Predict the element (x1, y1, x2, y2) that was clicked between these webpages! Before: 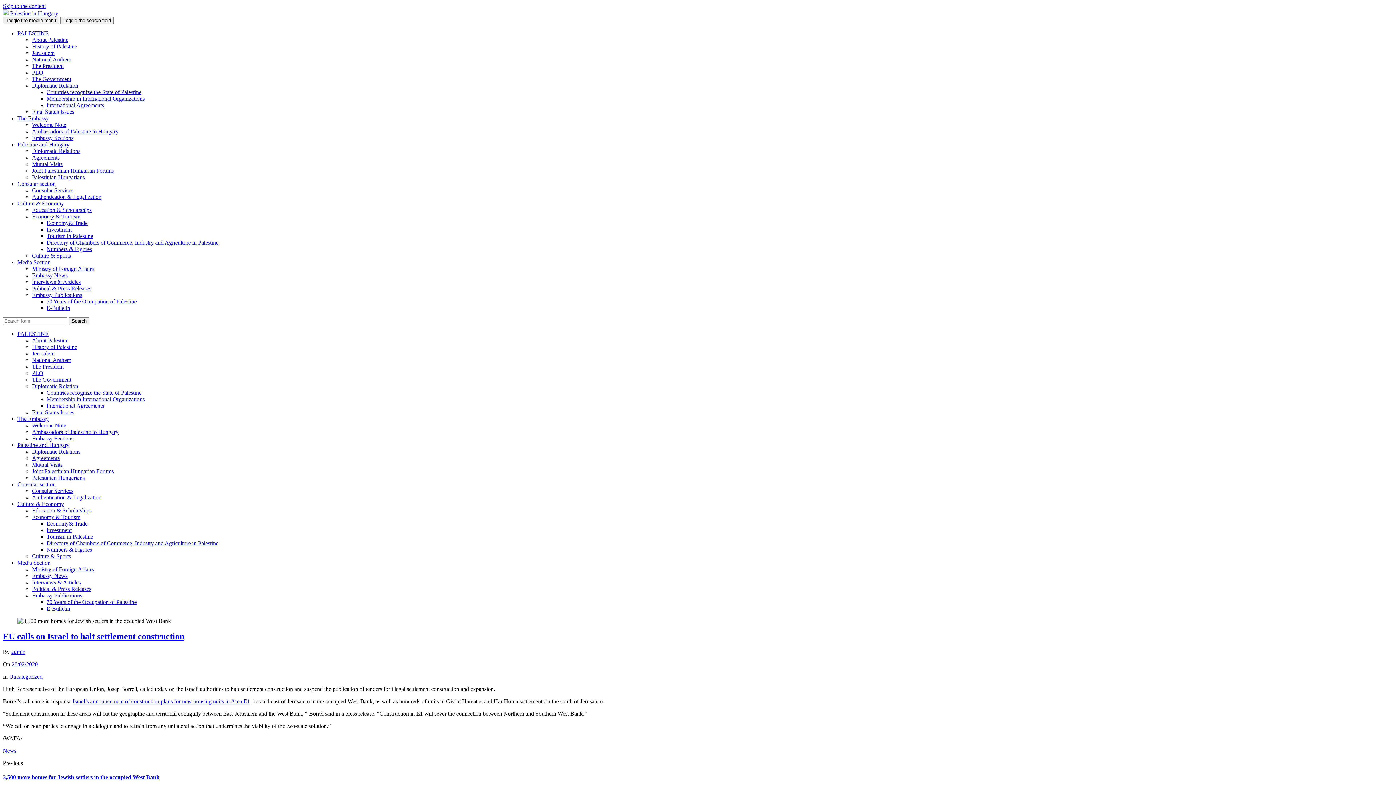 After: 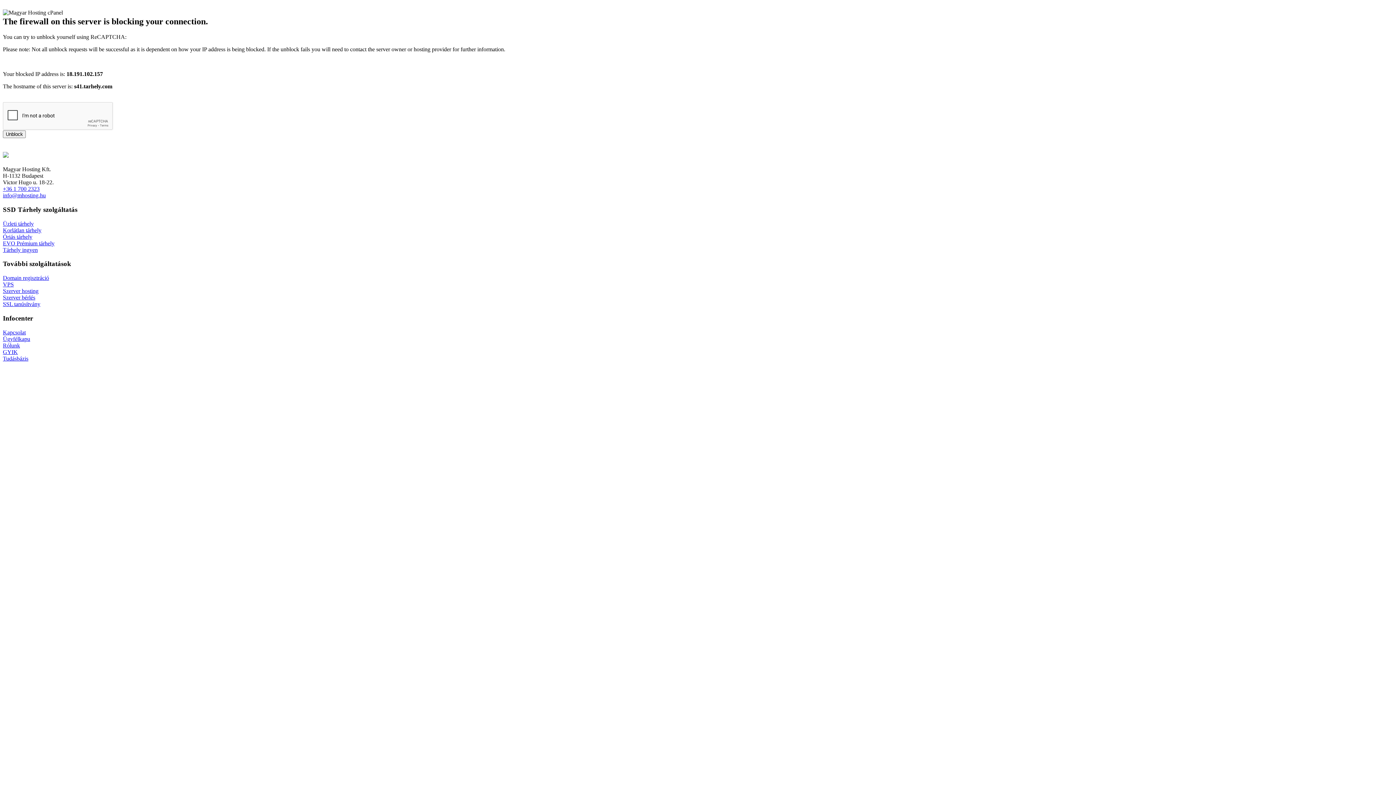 Action: bbox: (32, 350, 54, 356) label: Jerusalem